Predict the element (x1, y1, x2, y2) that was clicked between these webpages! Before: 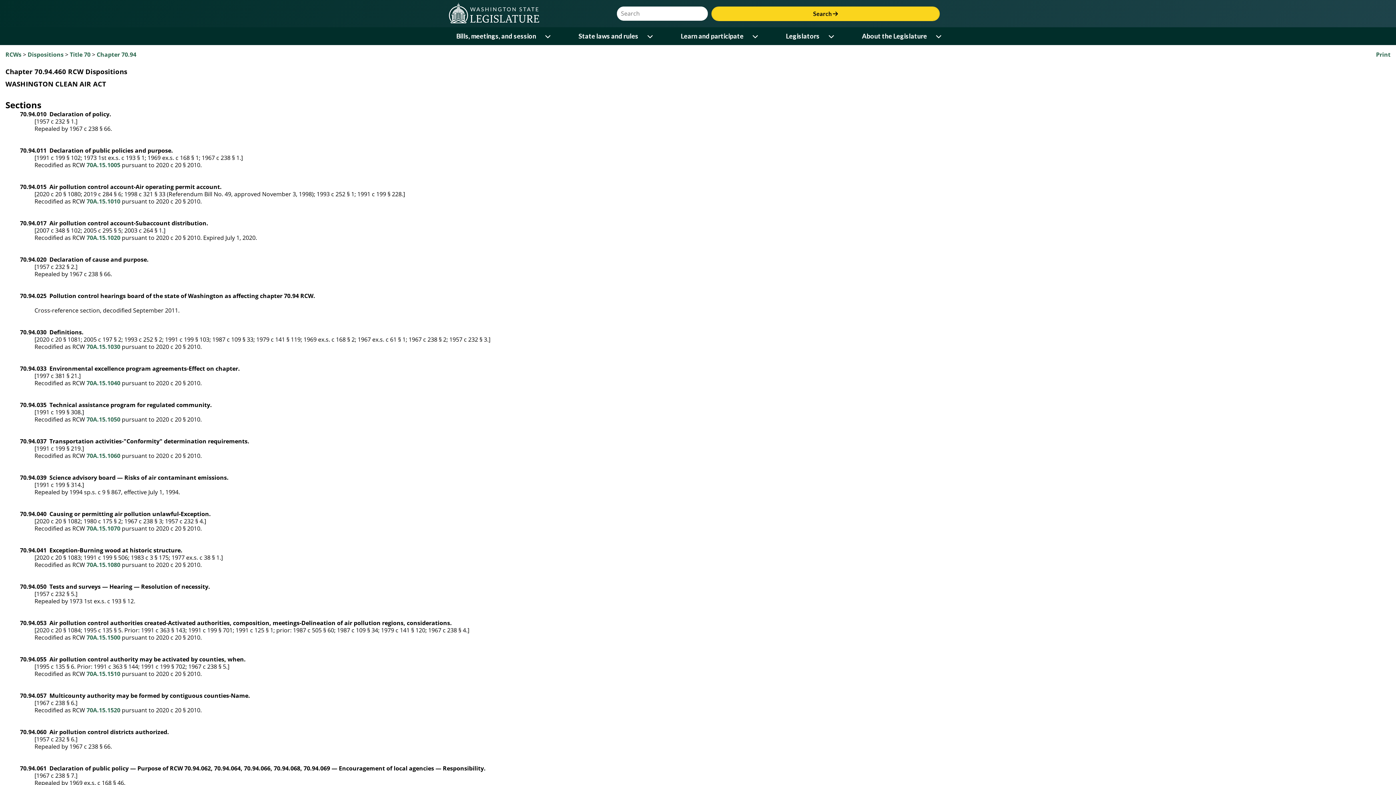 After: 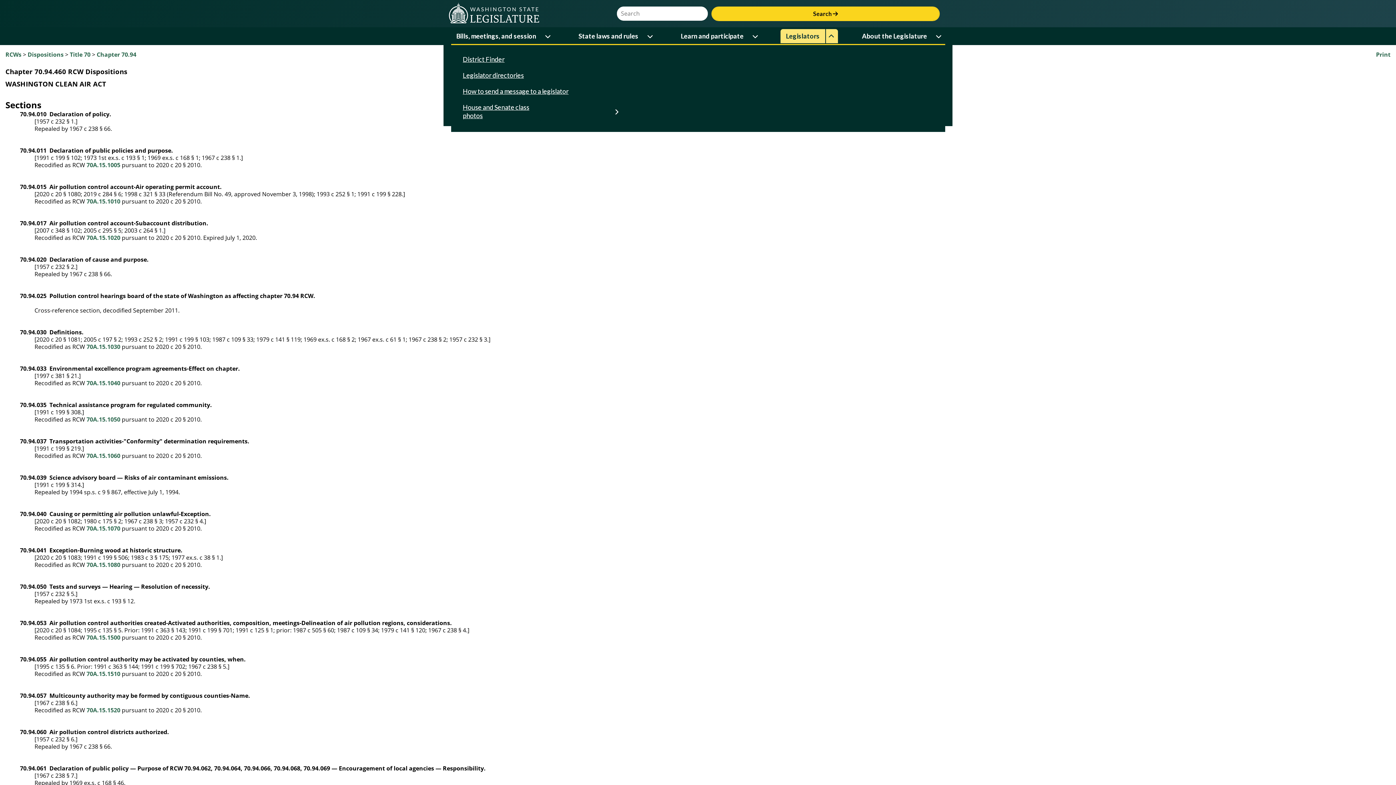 Action: bbox: (826, 29, 838, 43) label: Open or close 'Legislators' sub-menu